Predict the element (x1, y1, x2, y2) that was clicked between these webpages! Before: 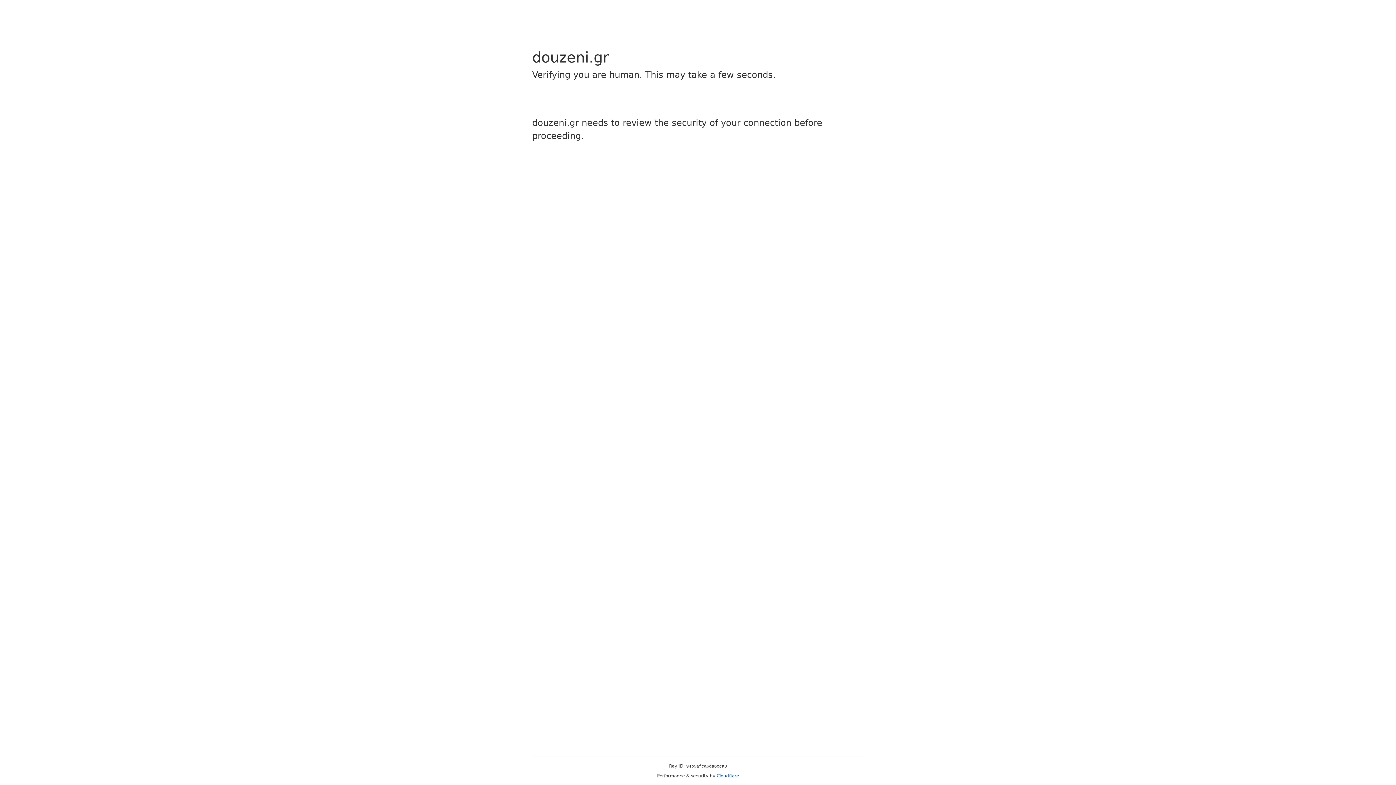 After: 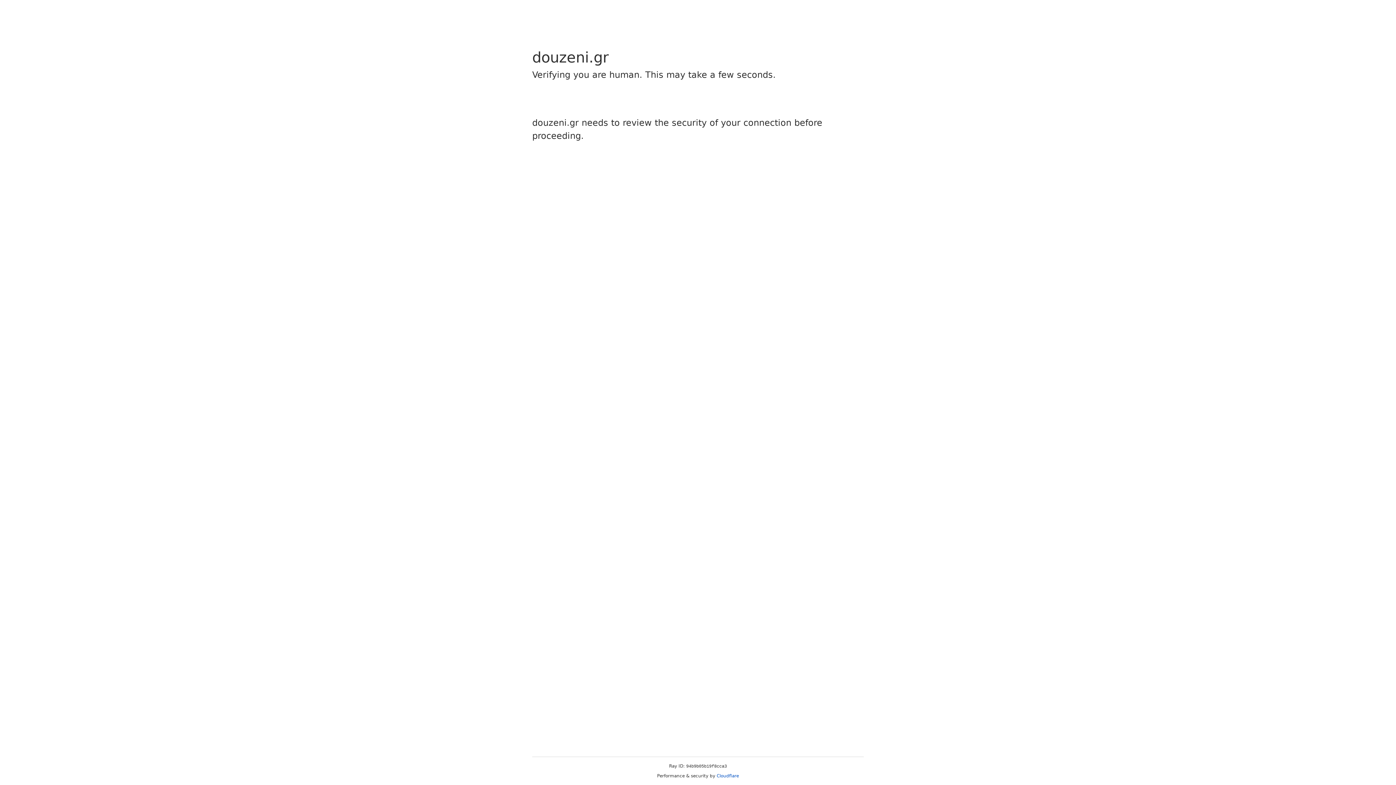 Action: bbox: (716, 773, 739, 778) label: Cloudflare